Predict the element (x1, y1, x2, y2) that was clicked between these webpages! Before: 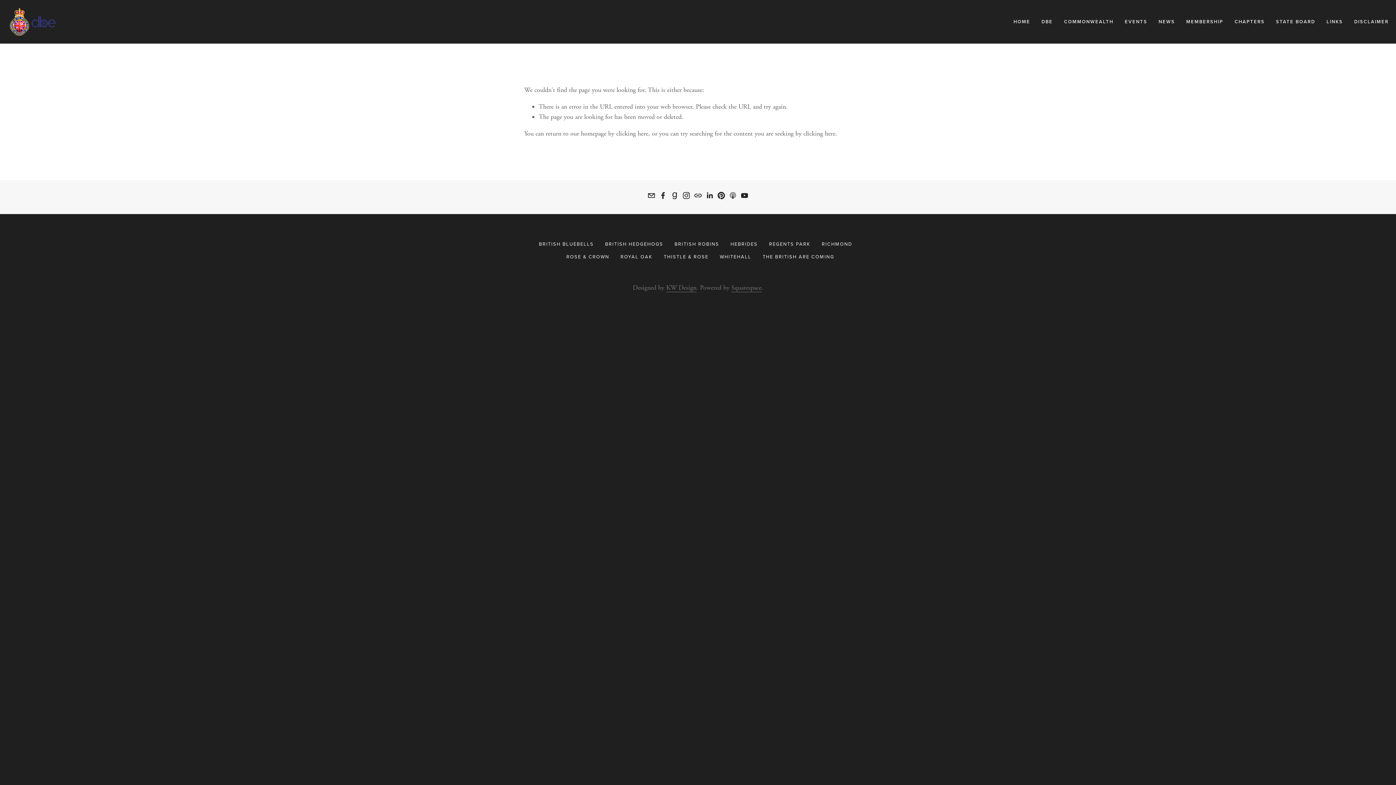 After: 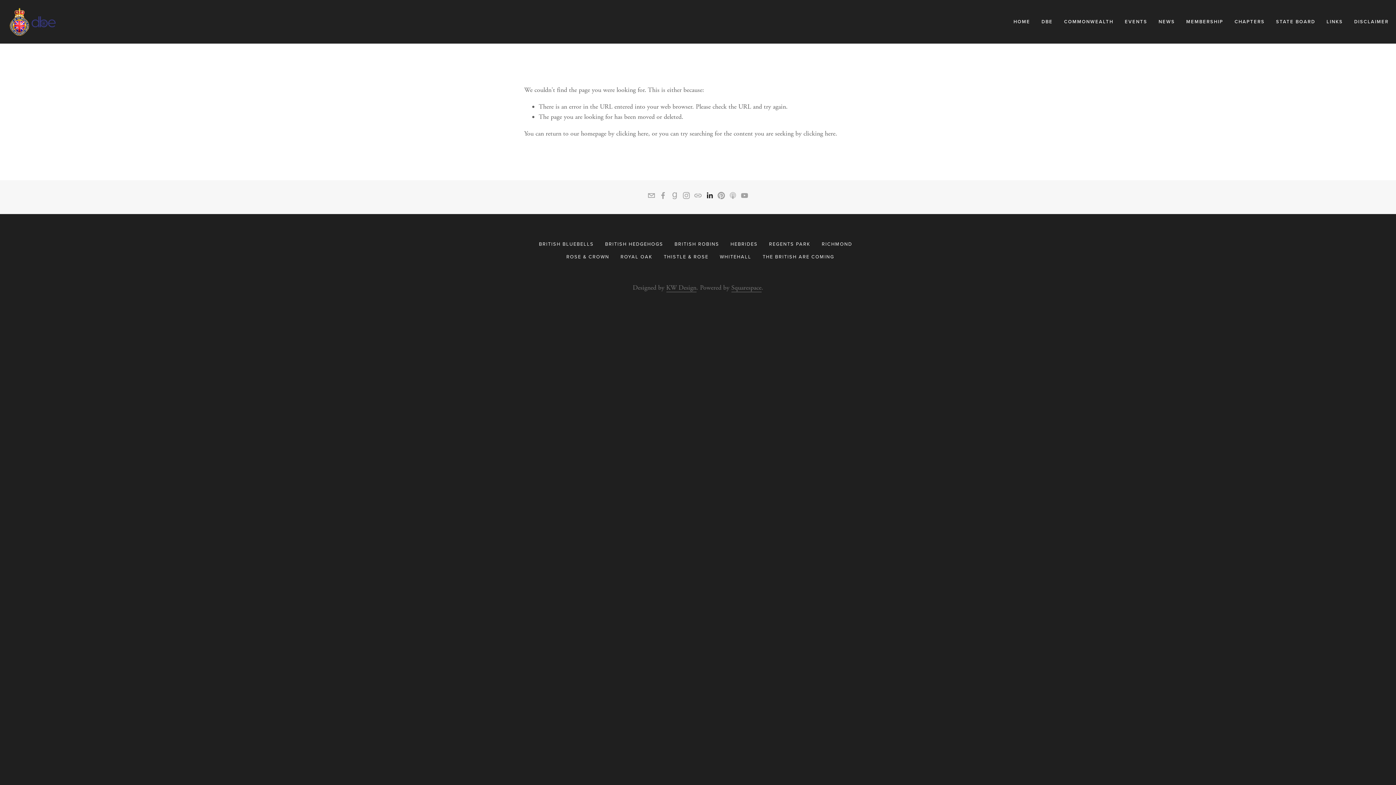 Action: bbox: (706, 192, 713, 199) label: LinkedIn